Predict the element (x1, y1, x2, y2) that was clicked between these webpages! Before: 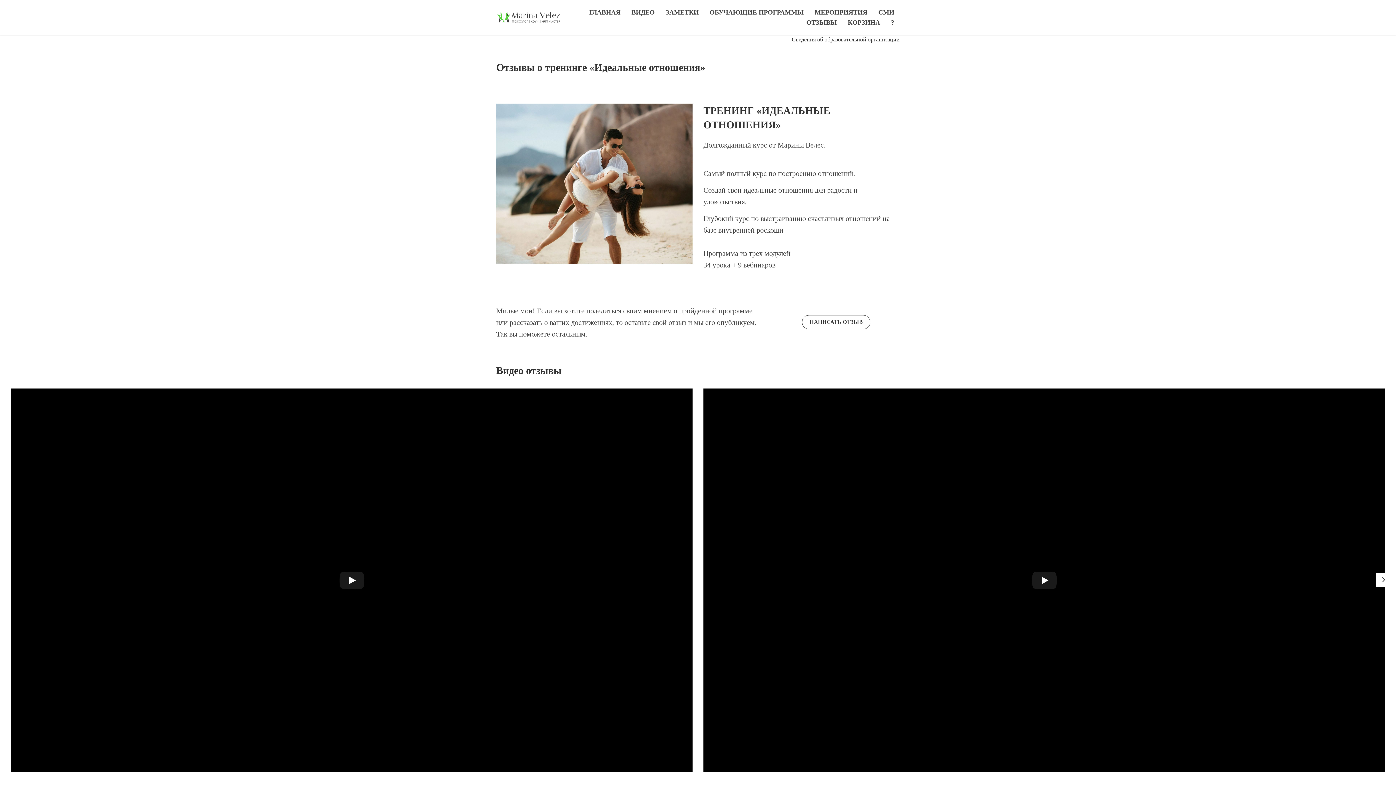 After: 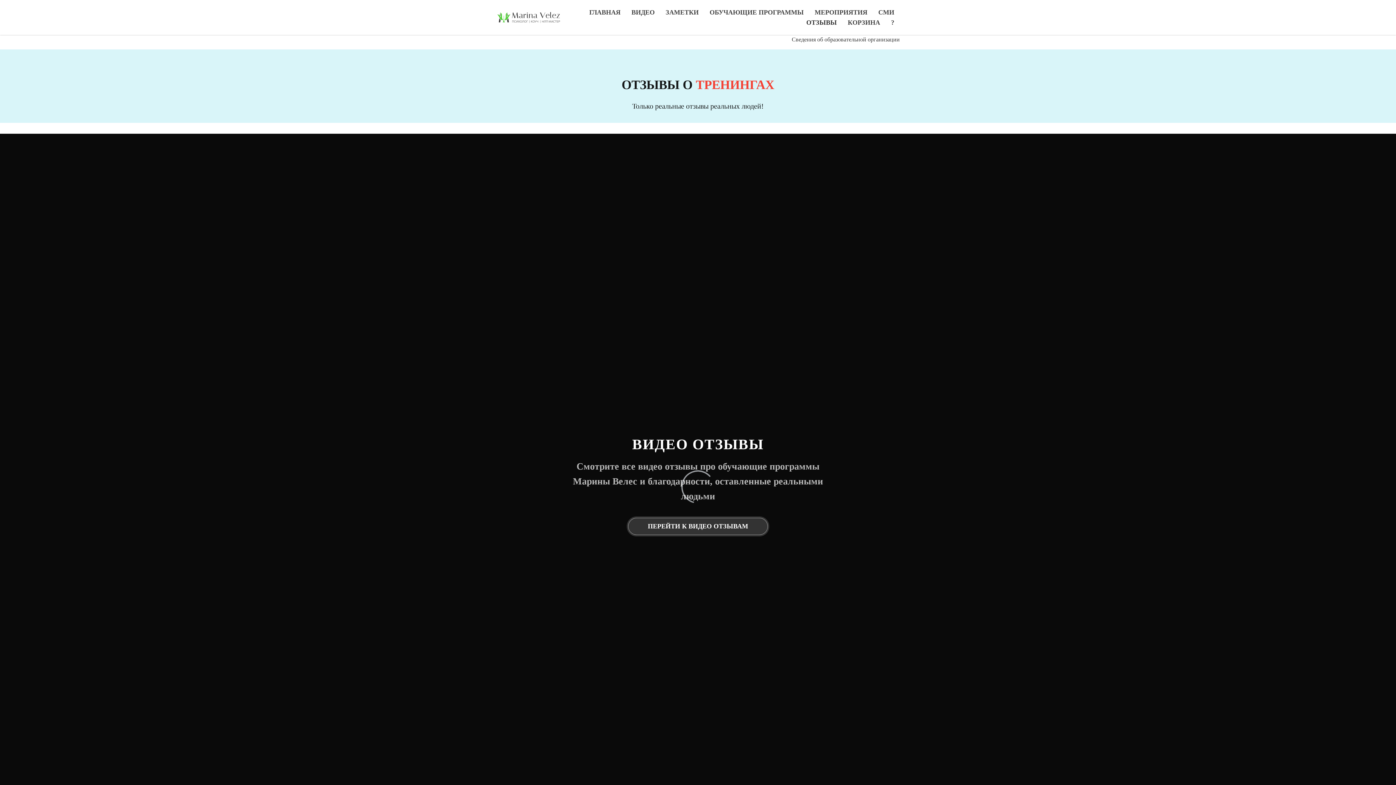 Action: bbox: (806, 17, 837, 27) label: ОТЗЫВЫ